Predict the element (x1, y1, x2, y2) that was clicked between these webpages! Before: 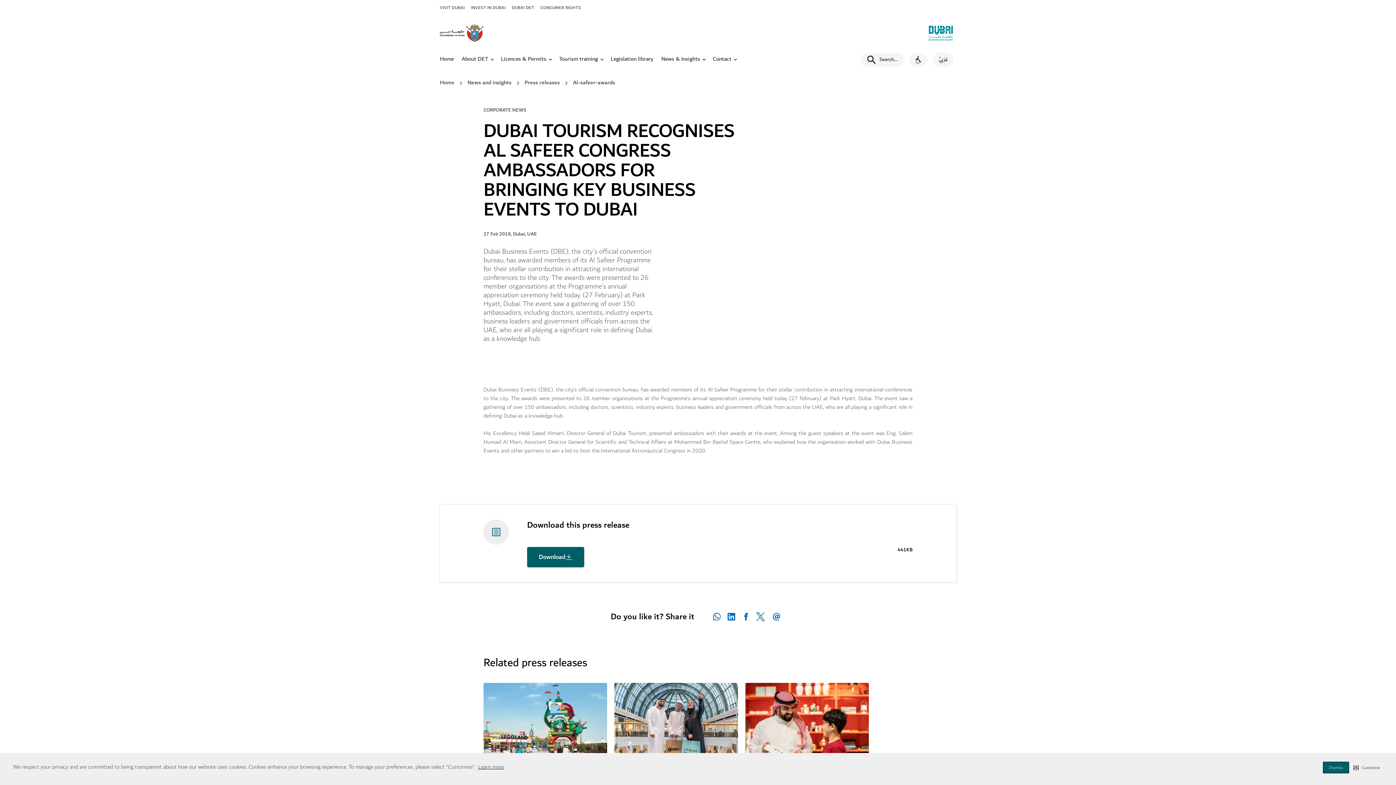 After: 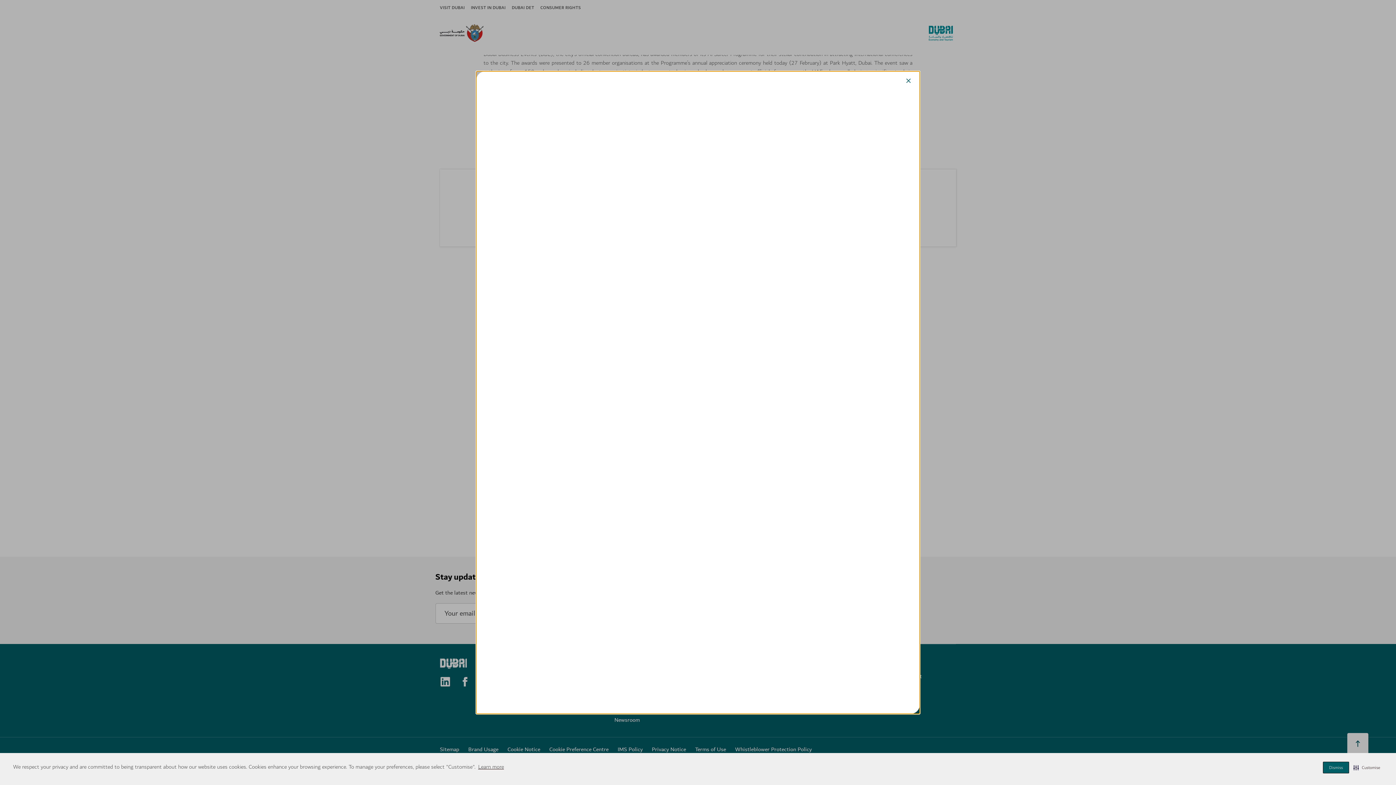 Action: bbox: (876, 757, 922, 767) label: Submit a complaint